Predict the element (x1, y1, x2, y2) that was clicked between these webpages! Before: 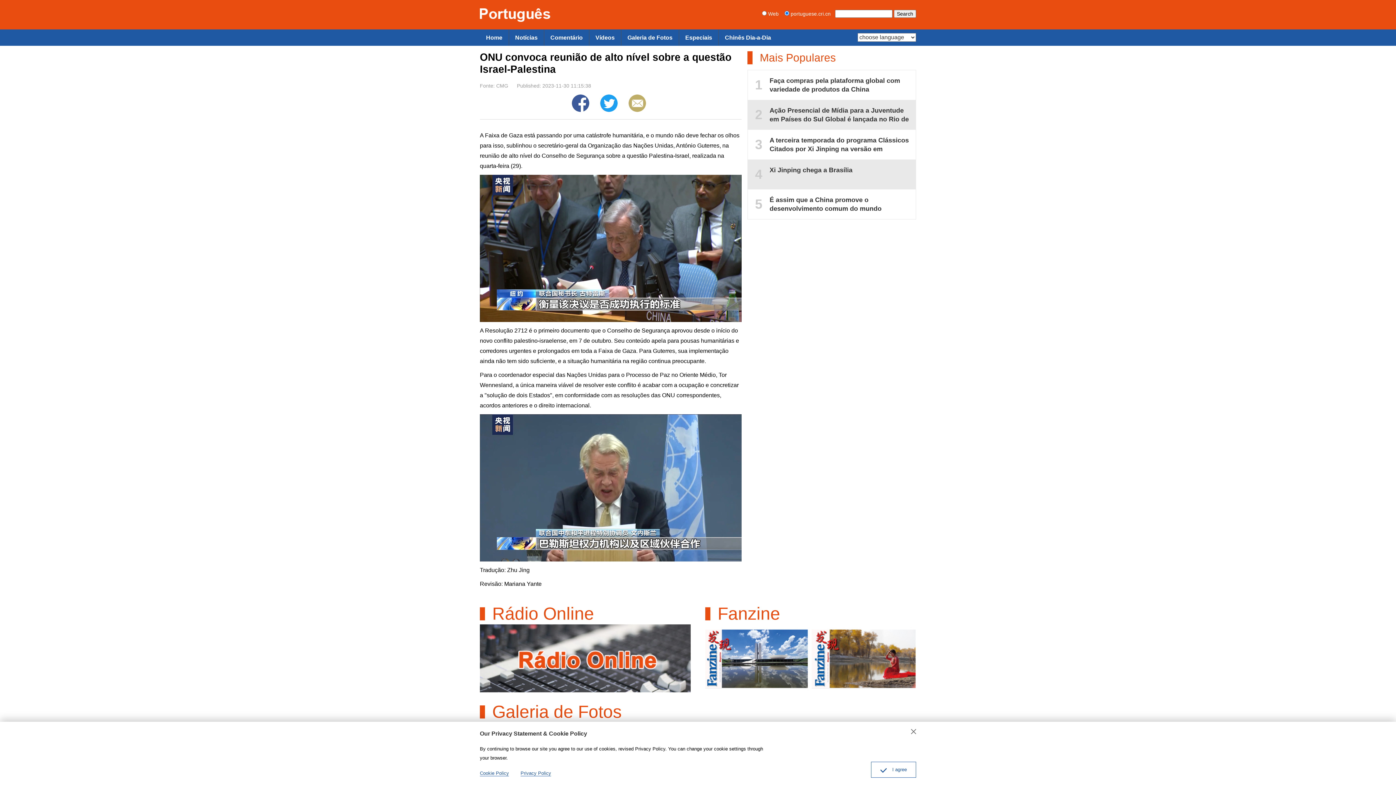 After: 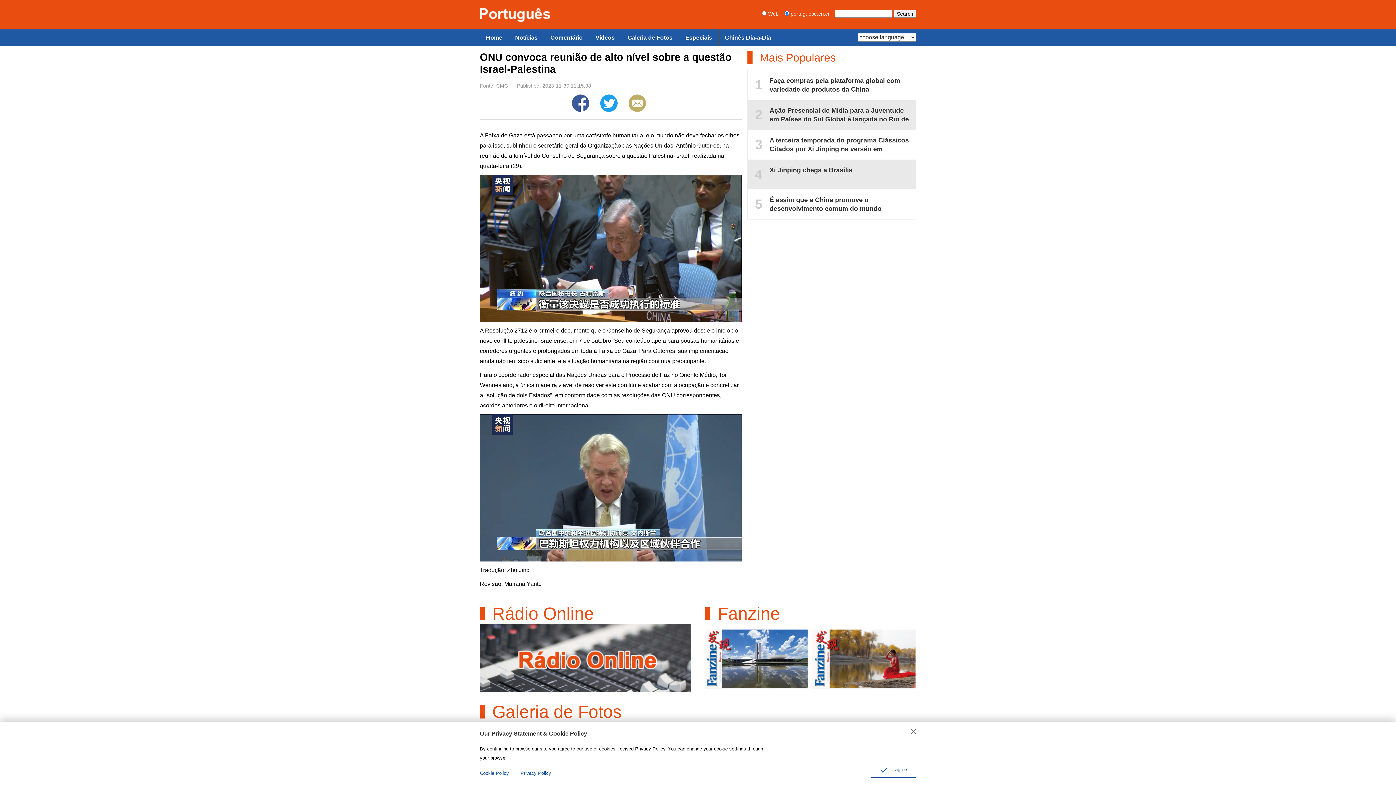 Action: label: 4
Xi Jinping chega a Brasília bbox: (748, 159, 916, 189)